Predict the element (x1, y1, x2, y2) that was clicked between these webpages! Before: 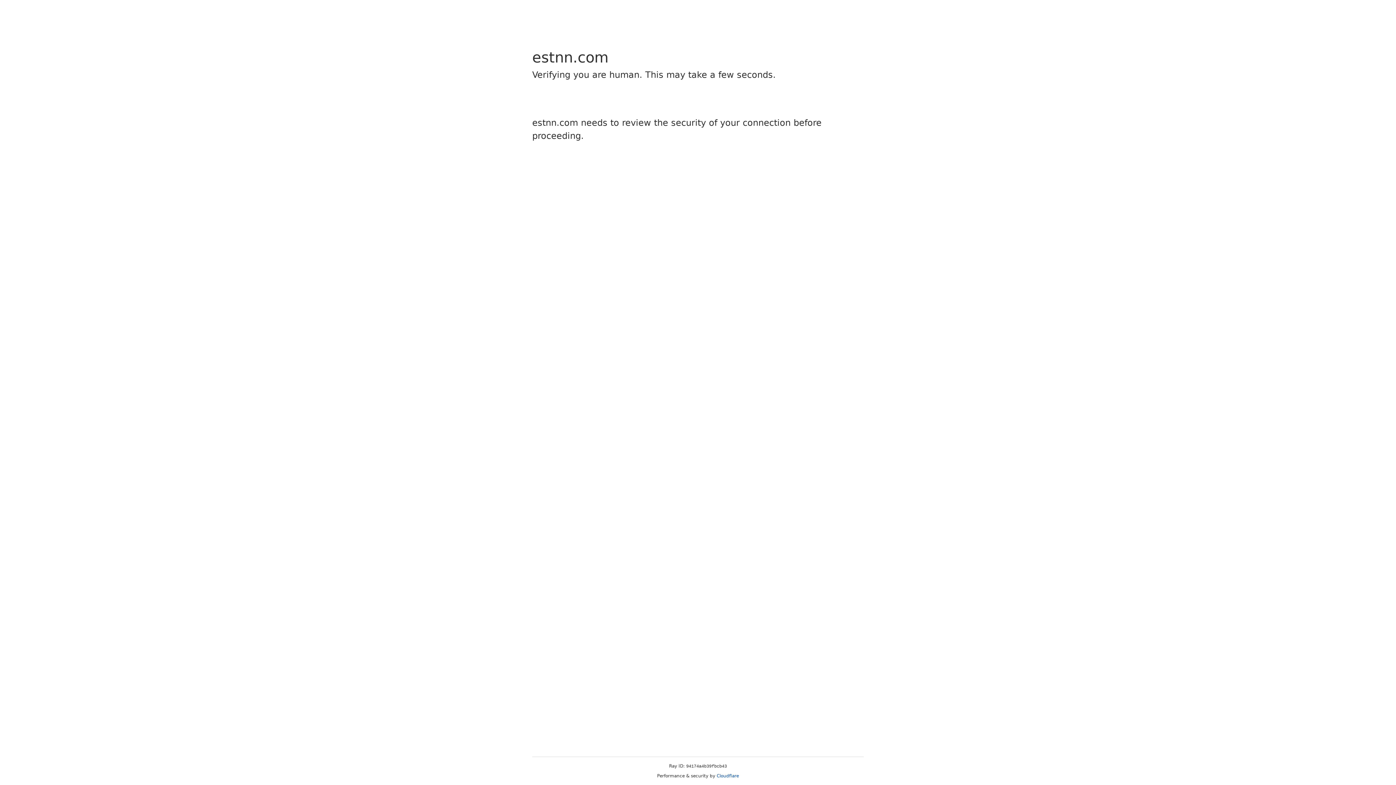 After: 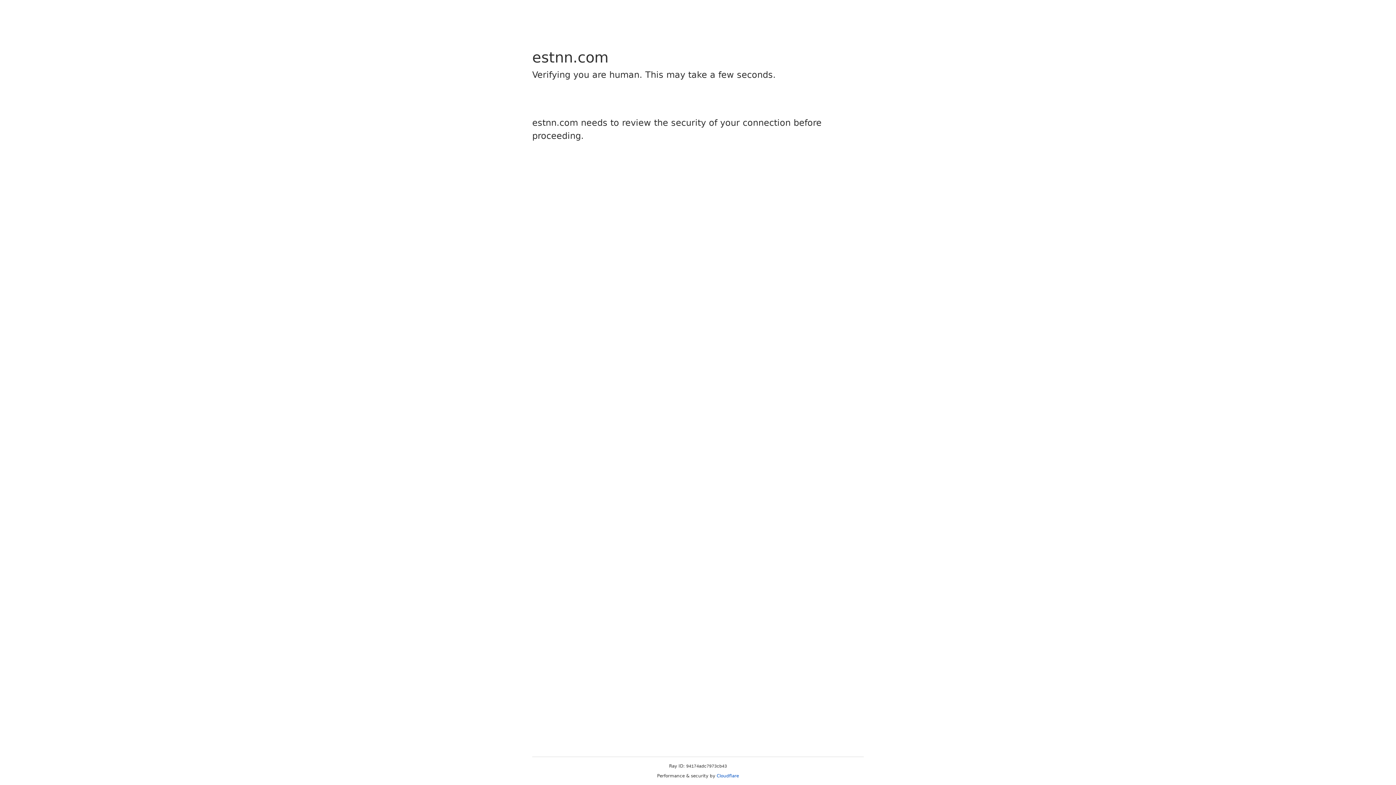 Action: label: Cloudflare bbox: (716, 773, 739, 778)